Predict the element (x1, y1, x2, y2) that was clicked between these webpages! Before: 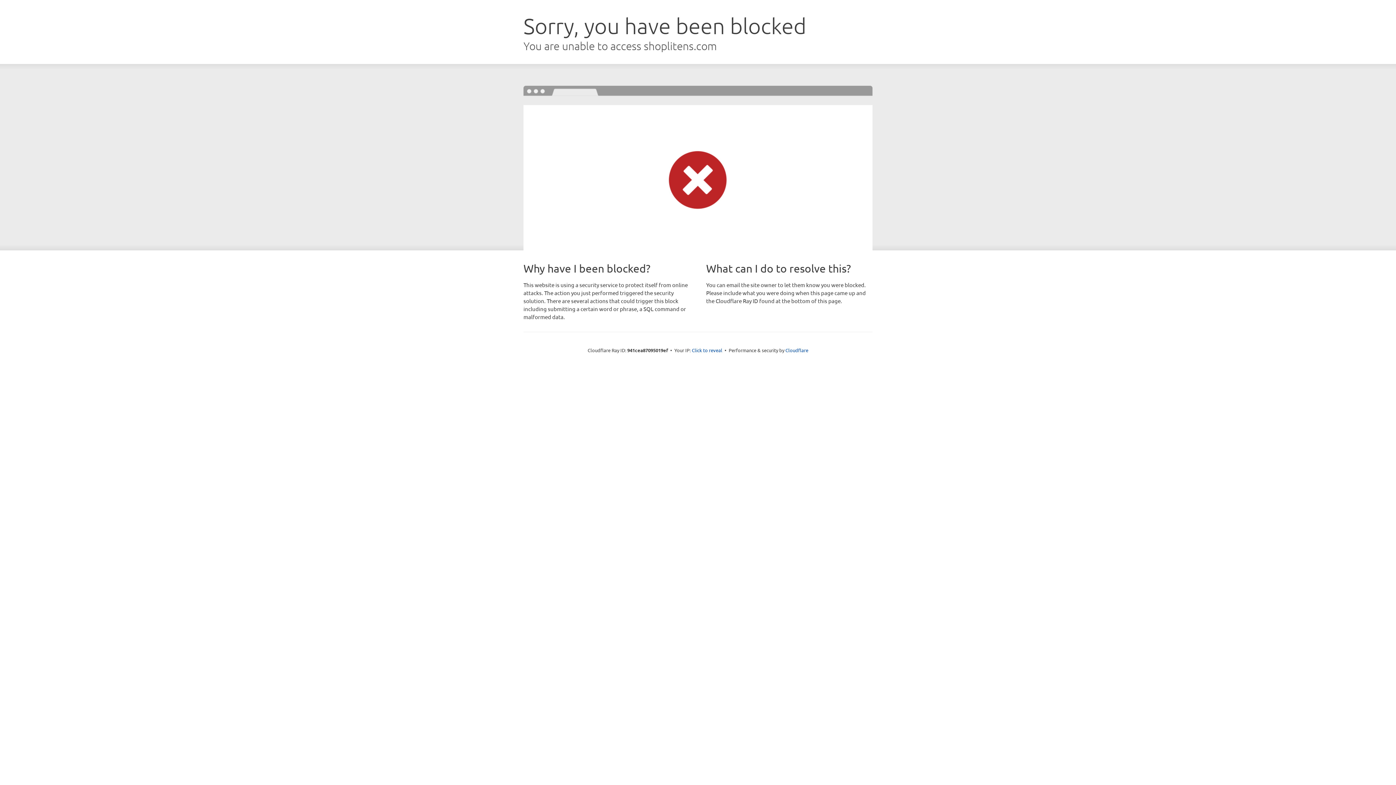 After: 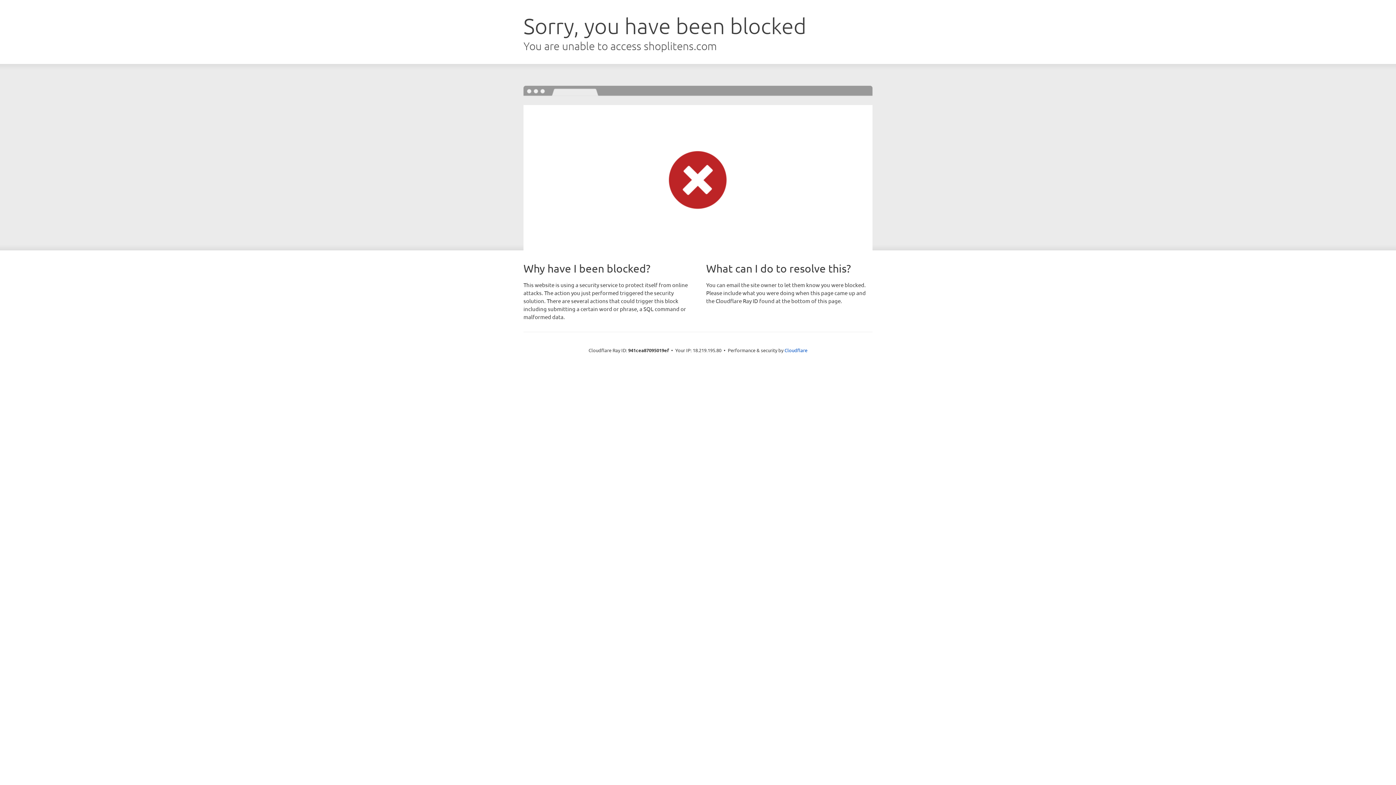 Action: label: Click to reveal bbox: (692, 346, 722, 353)